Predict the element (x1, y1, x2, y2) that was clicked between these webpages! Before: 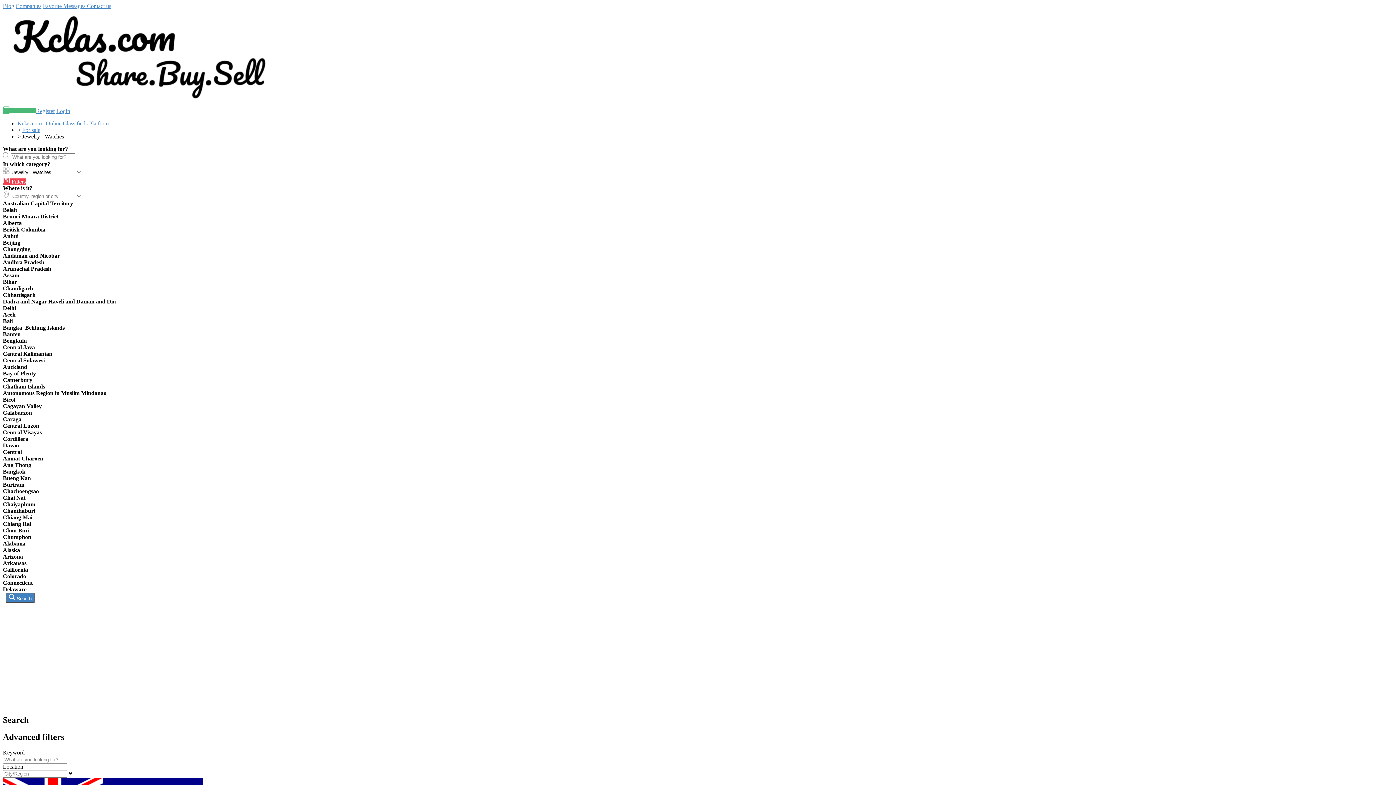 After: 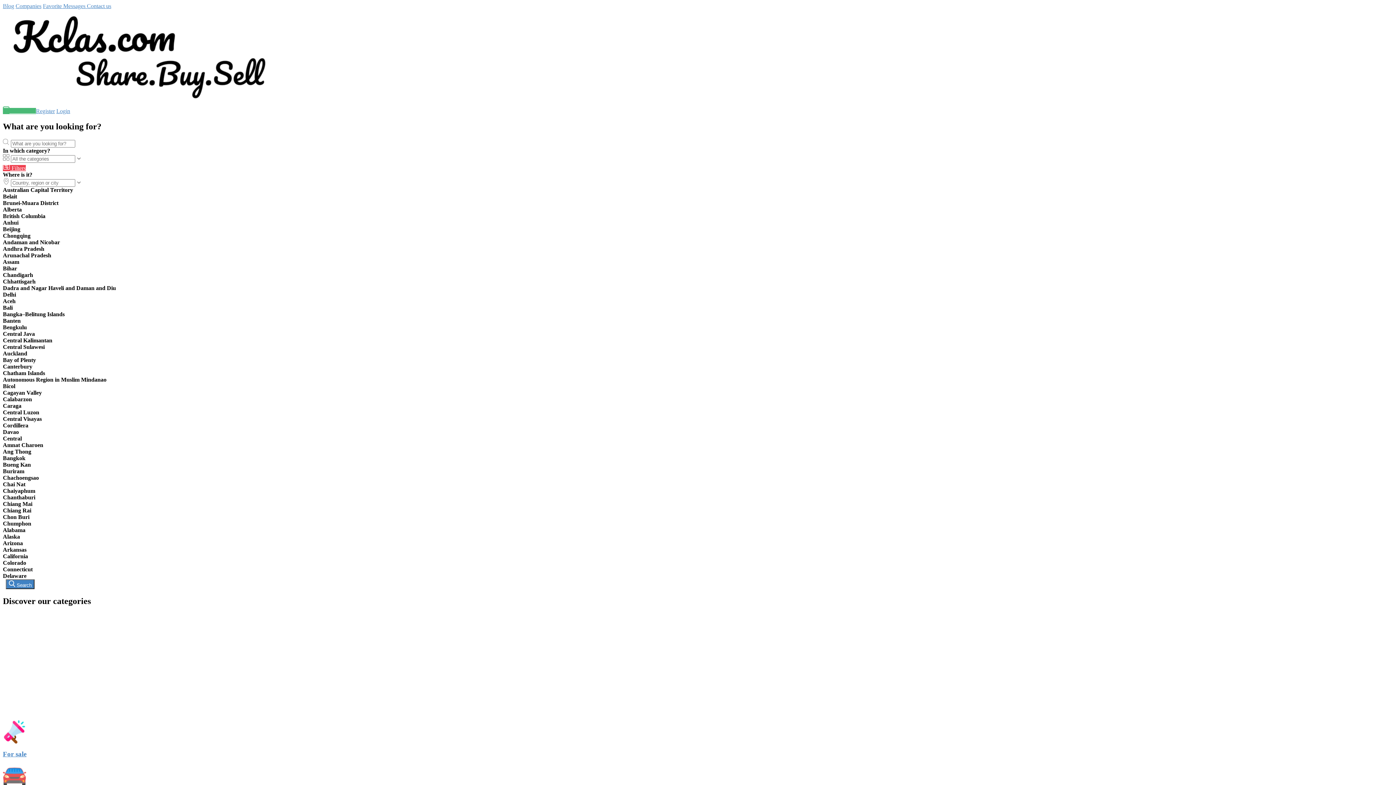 Action: label: Kclas.com | Online Classifieds Platform bbox: (17, 120, 108, 126)